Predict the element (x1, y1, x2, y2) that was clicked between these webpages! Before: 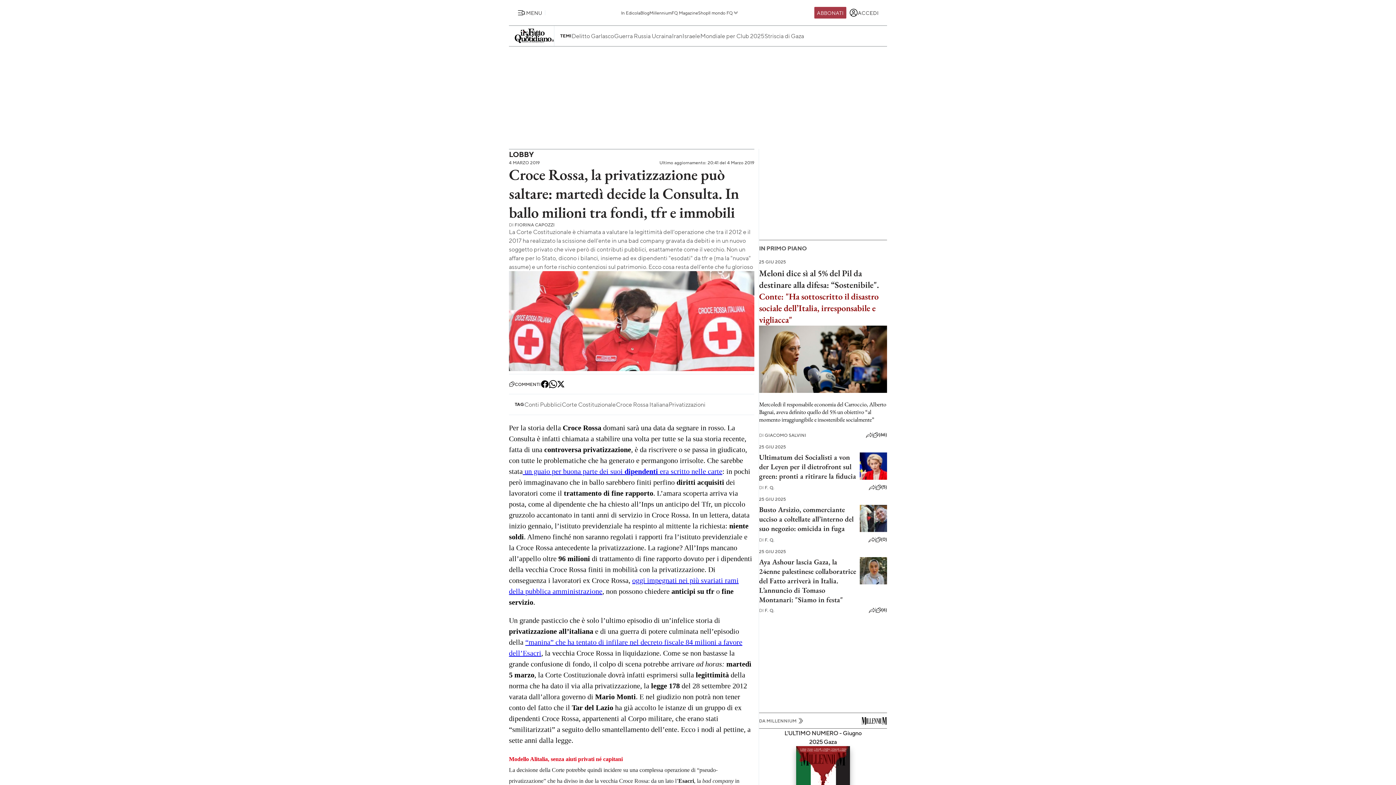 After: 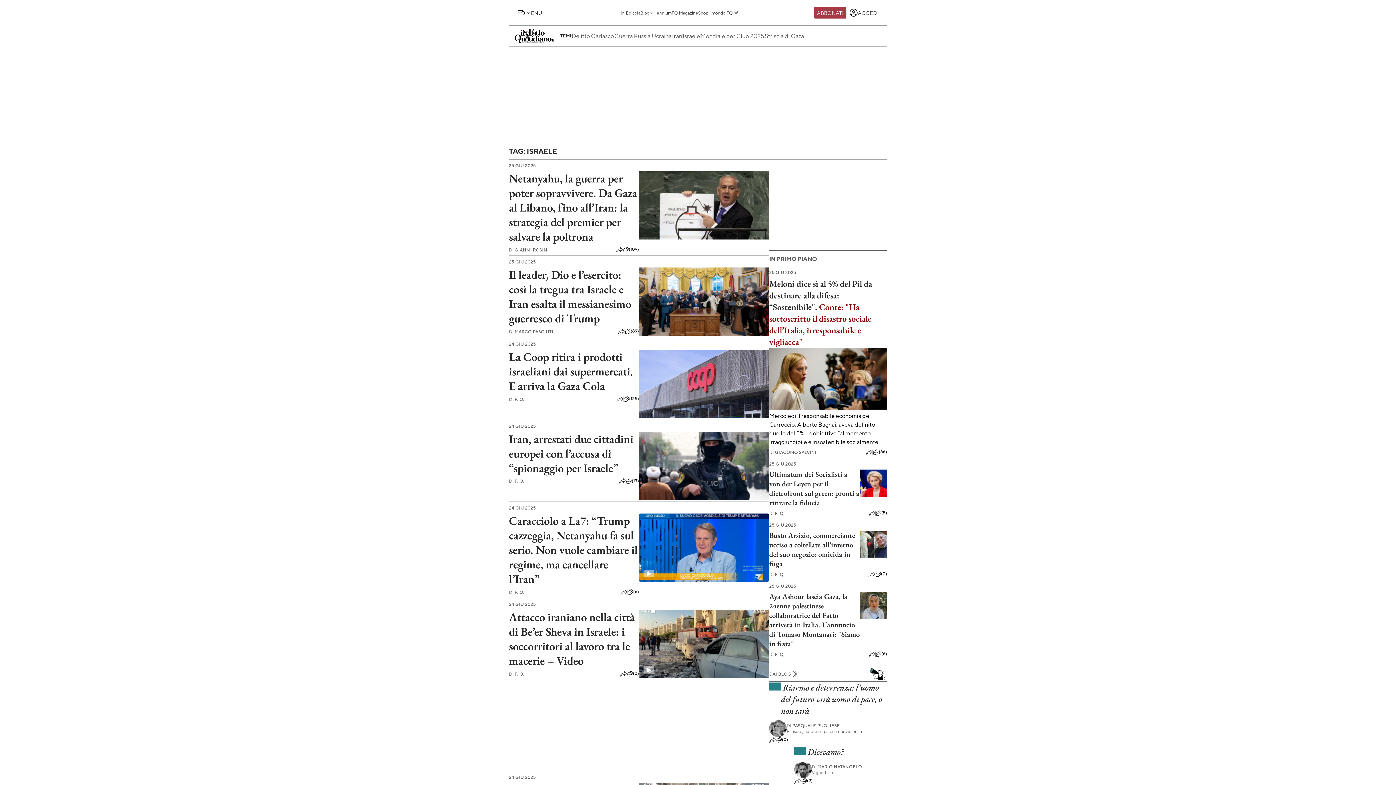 Action: label: Israele bbox: (682, 31, 700, 40)